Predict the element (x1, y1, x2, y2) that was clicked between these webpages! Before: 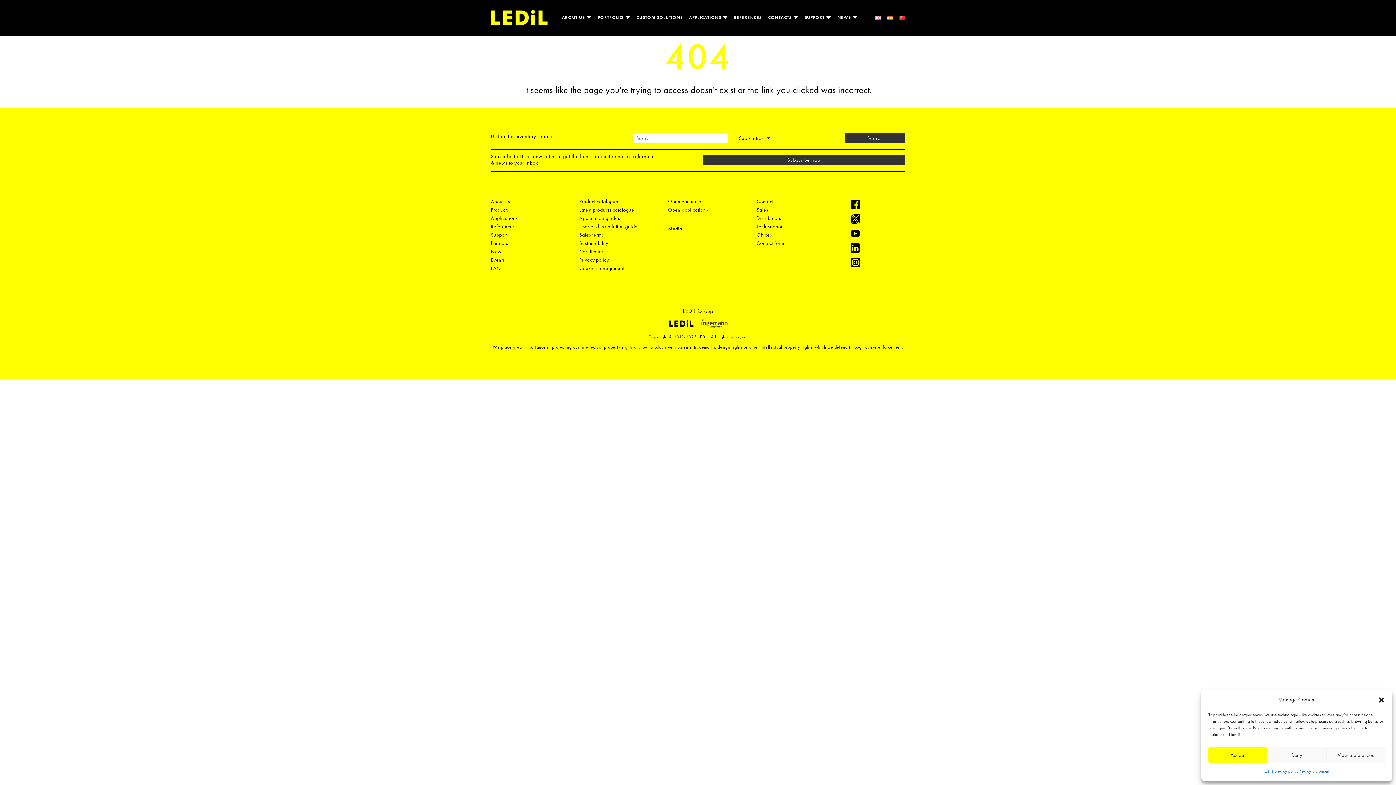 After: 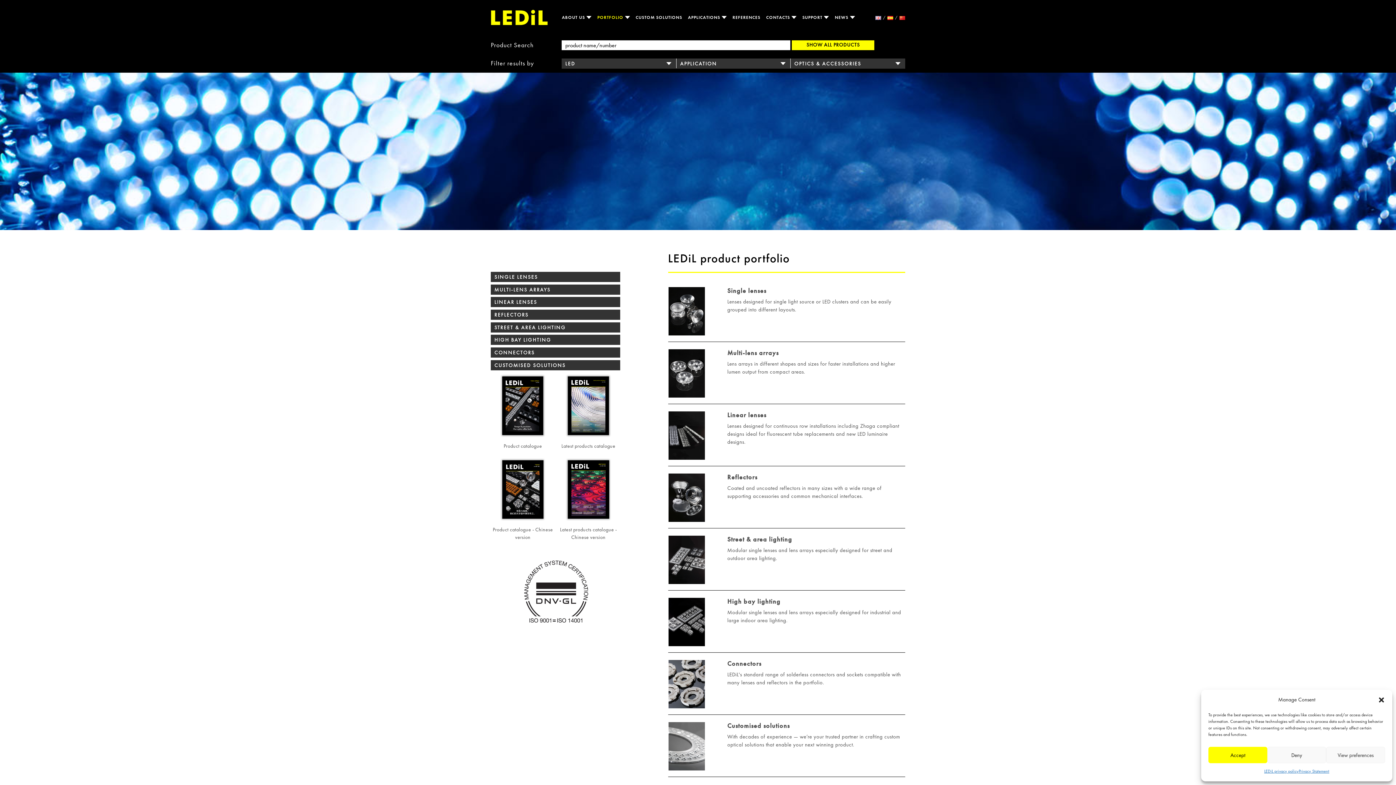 Action: label: Products bbox: (490, 206, 509, 215)